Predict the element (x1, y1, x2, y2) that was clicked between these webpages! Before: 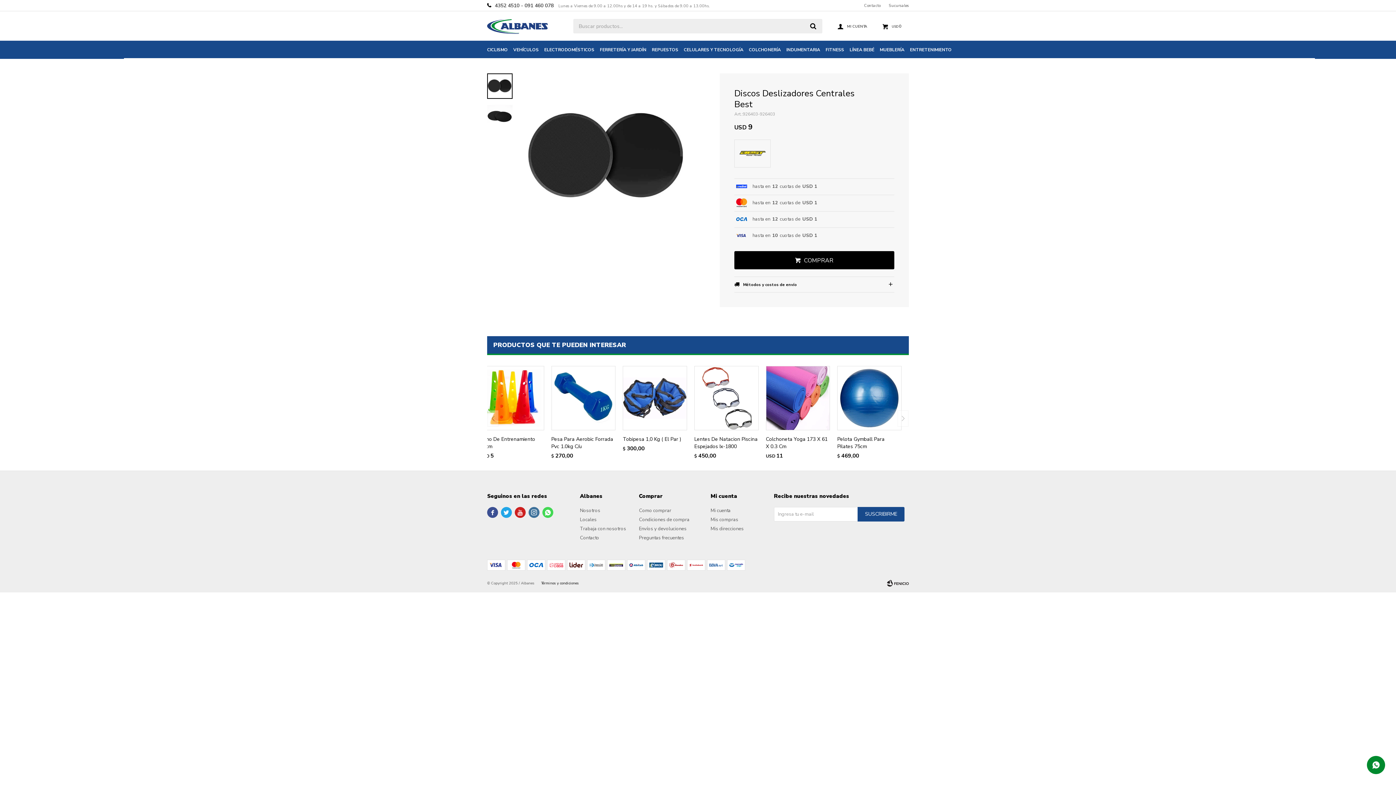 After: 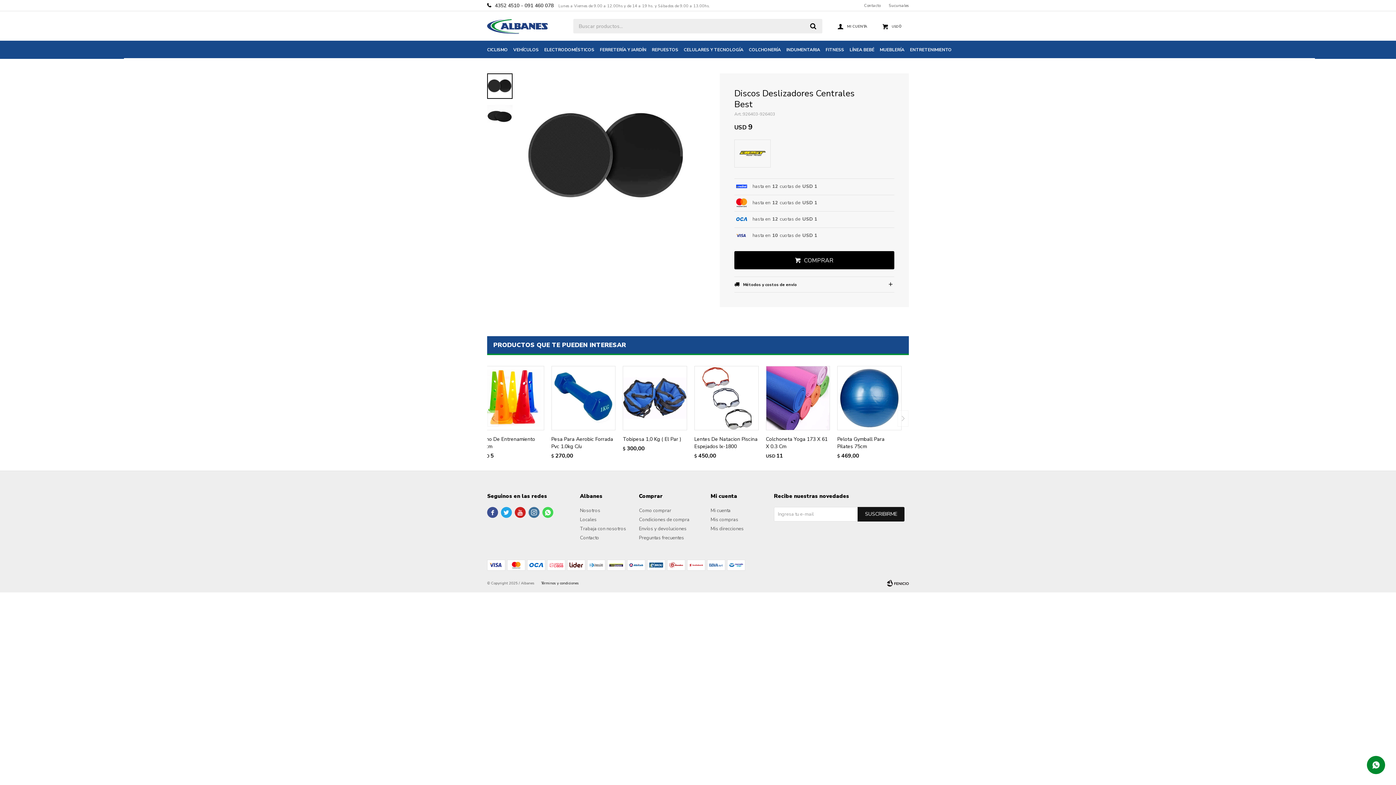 Action: bbox: (857, 507, 904, 521) label: SUSCRIBIRME